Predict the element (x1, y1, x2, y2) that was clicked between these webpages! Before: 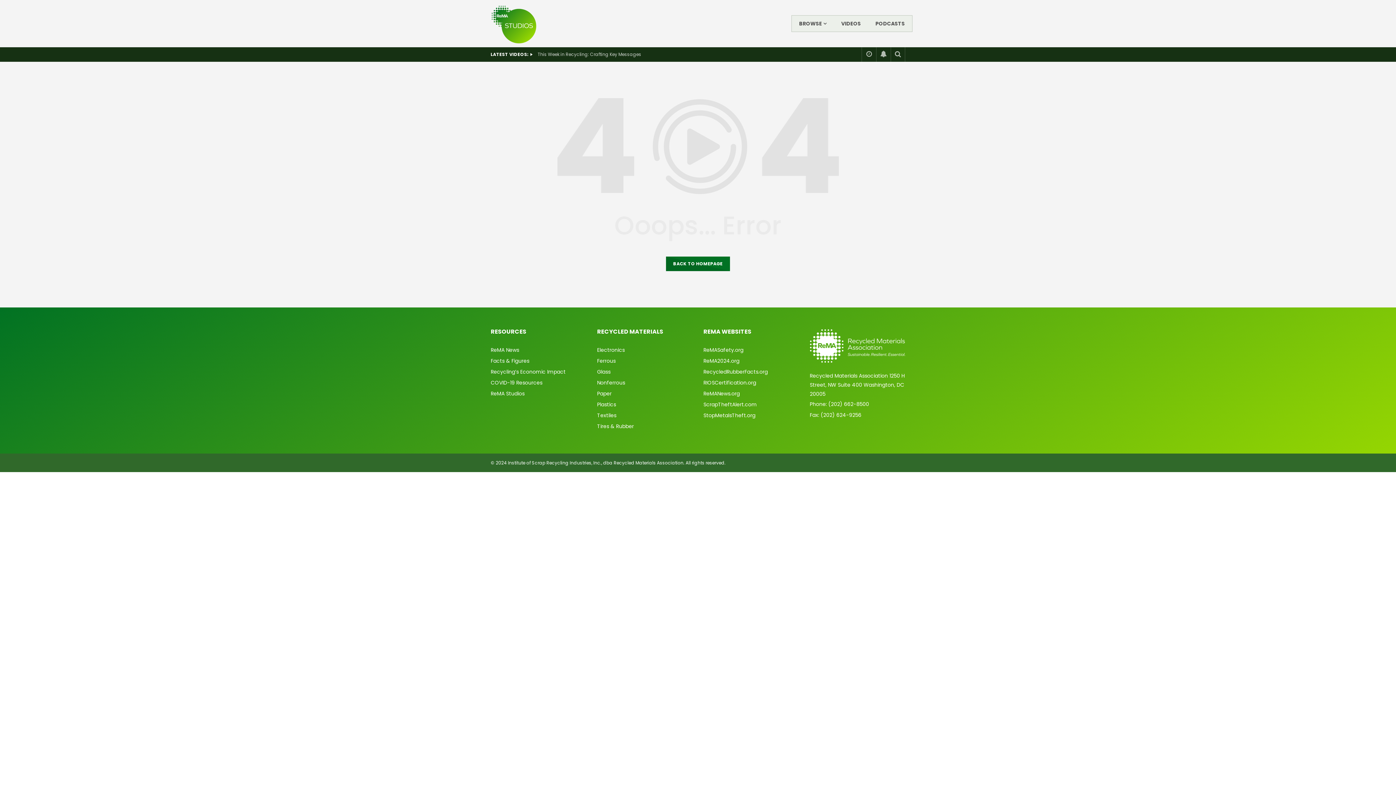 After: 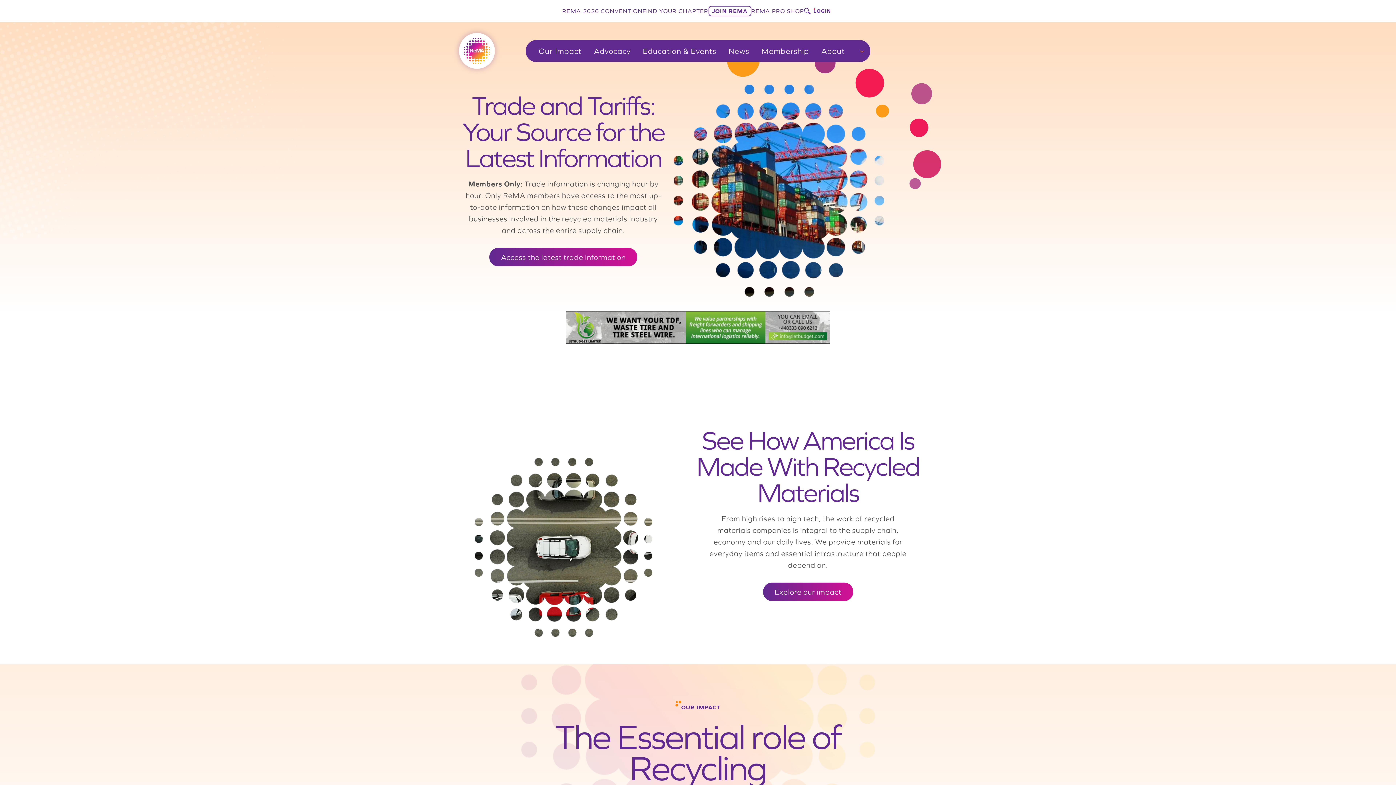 Action: bbox: (490, 379, 542, 386) label: COVID-19 Resources